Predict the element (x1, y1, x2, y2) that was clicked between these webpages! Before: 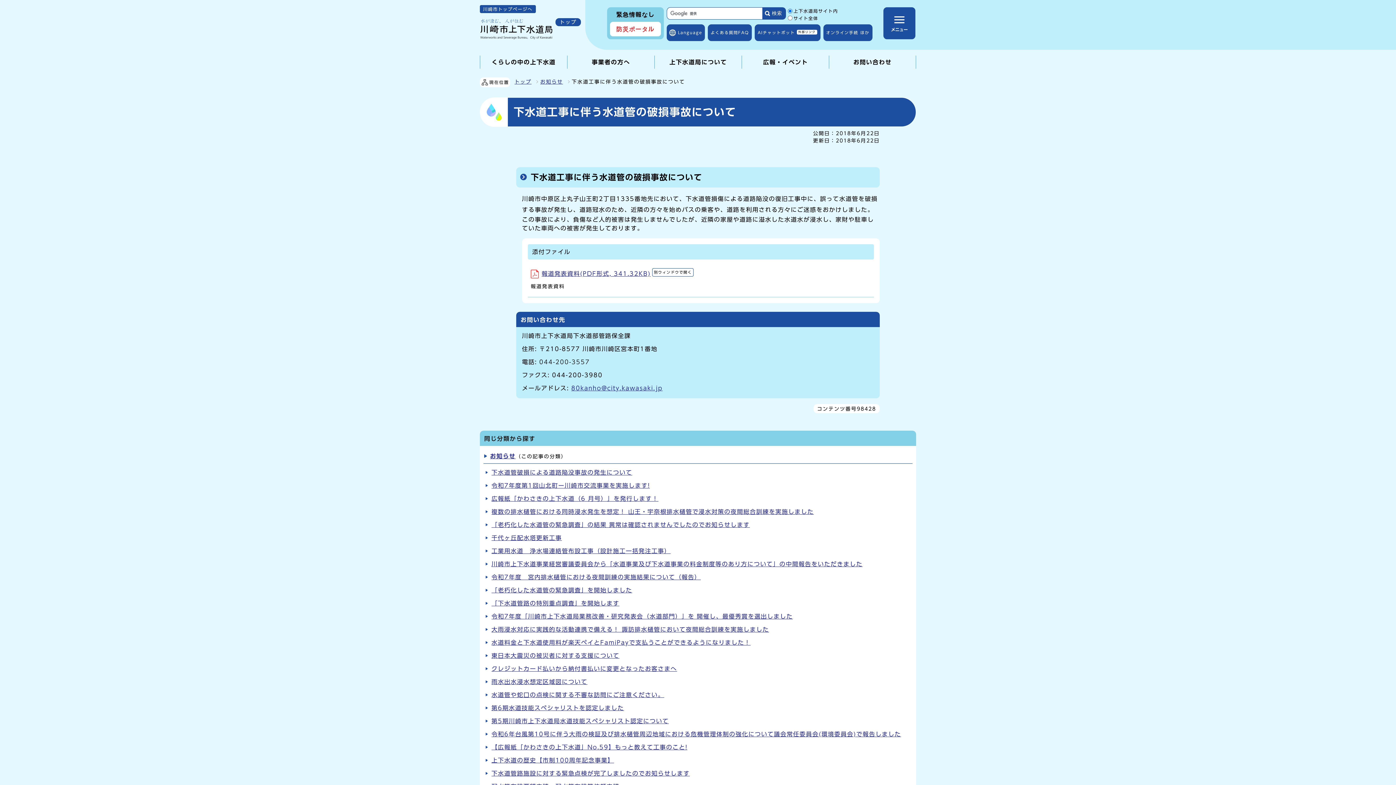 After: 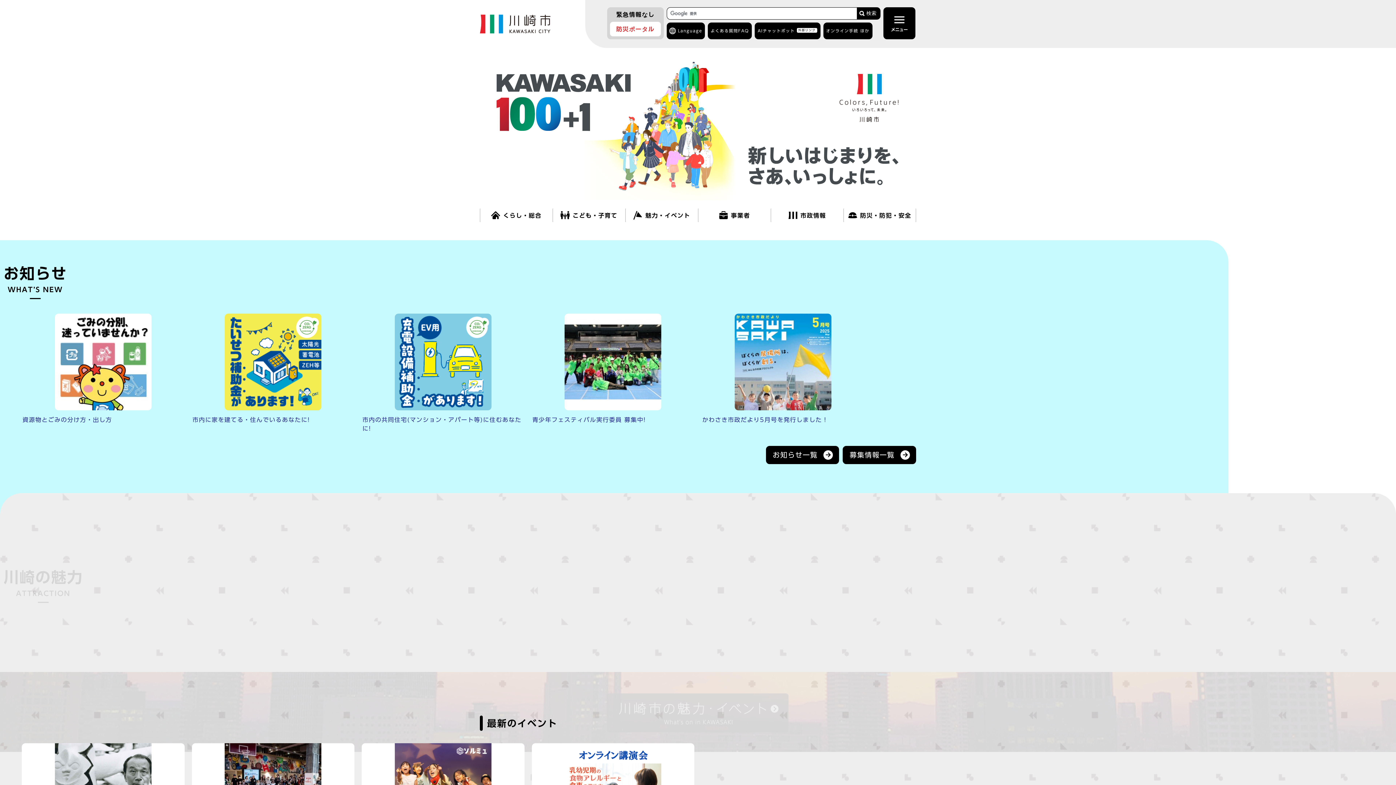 Action: bbox: (480, 5, 536, 13) label: 川崎市トップページへ